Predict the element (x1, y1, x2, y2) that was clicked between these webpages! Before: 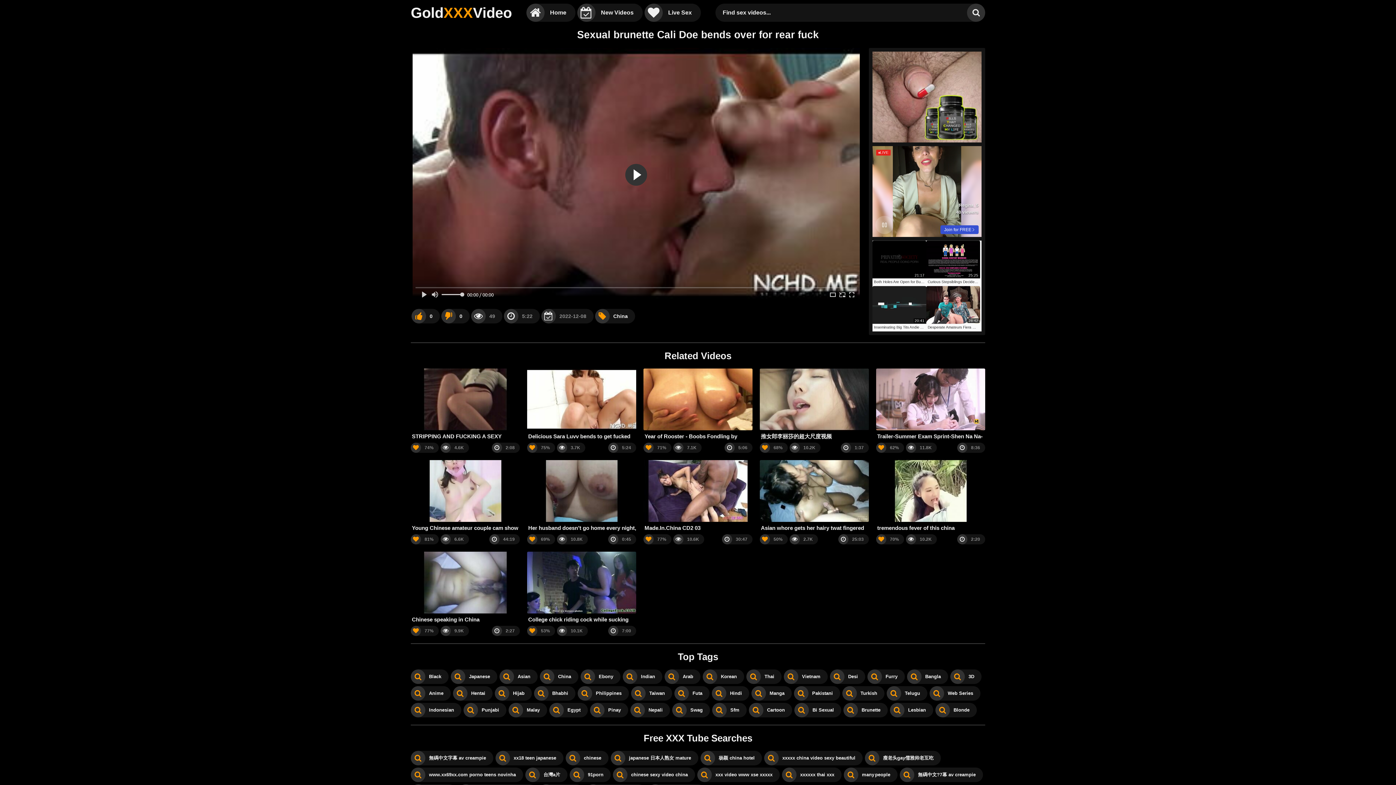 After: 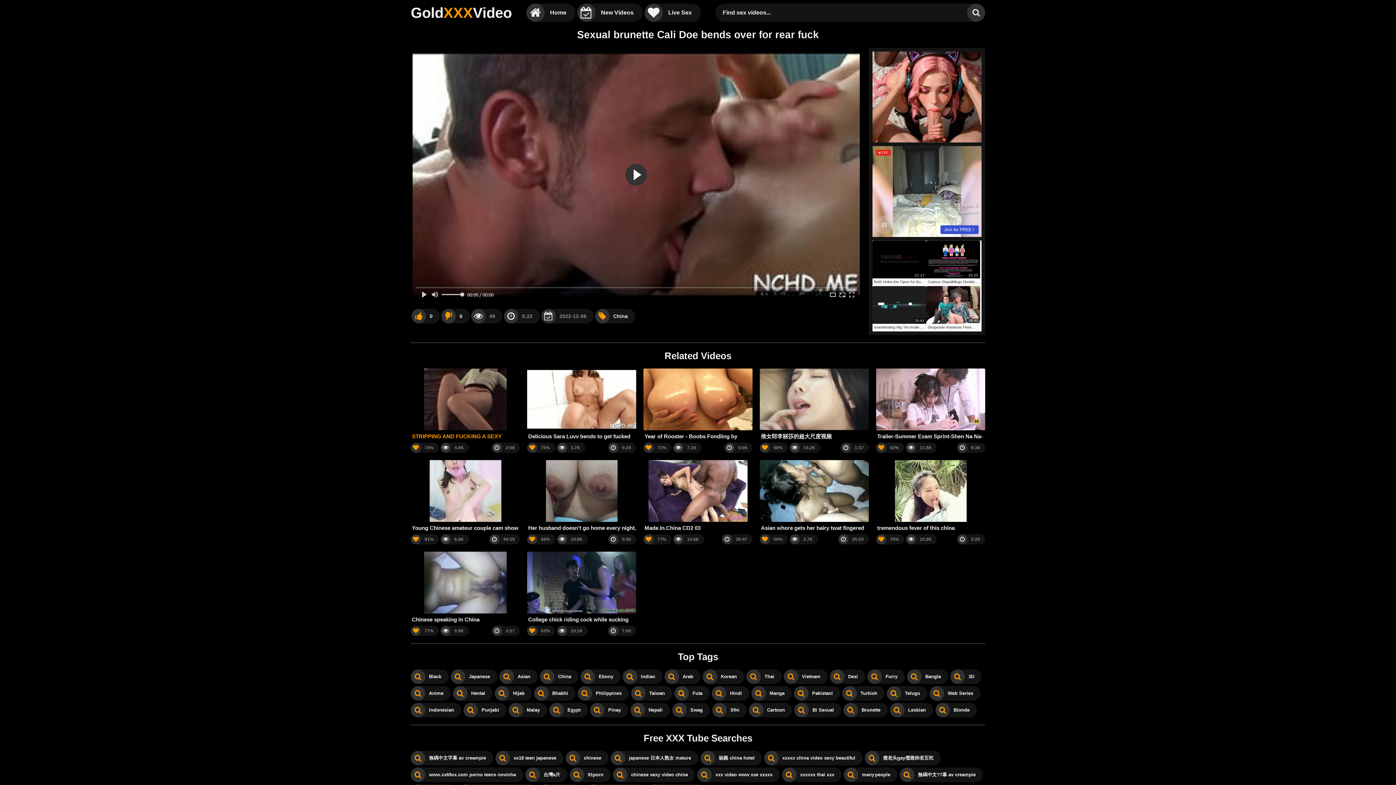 Action: label: STRIPPING AND FUCKING A SEXY CHINESE TEEN- After class she comes over for more dick- bbox: (410, 368, 520, 440)